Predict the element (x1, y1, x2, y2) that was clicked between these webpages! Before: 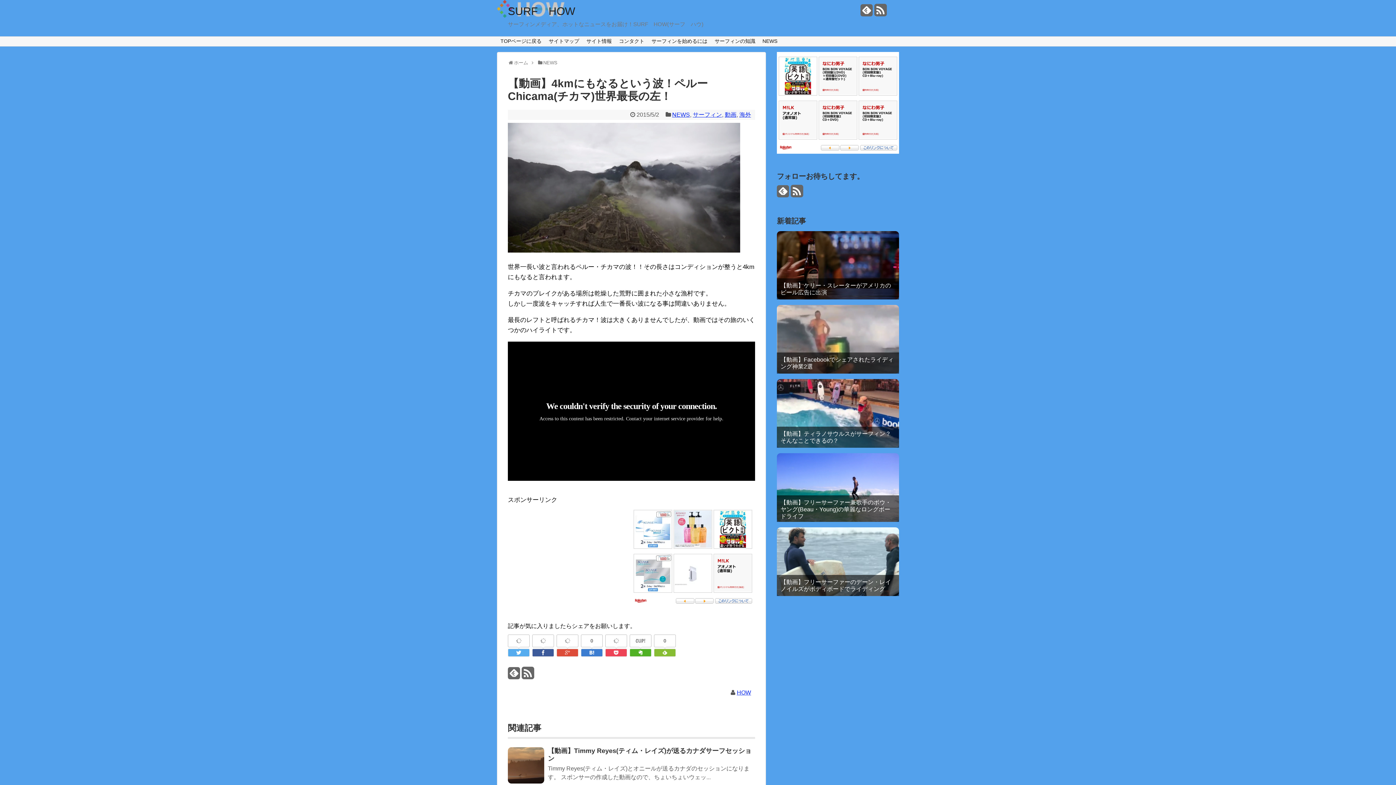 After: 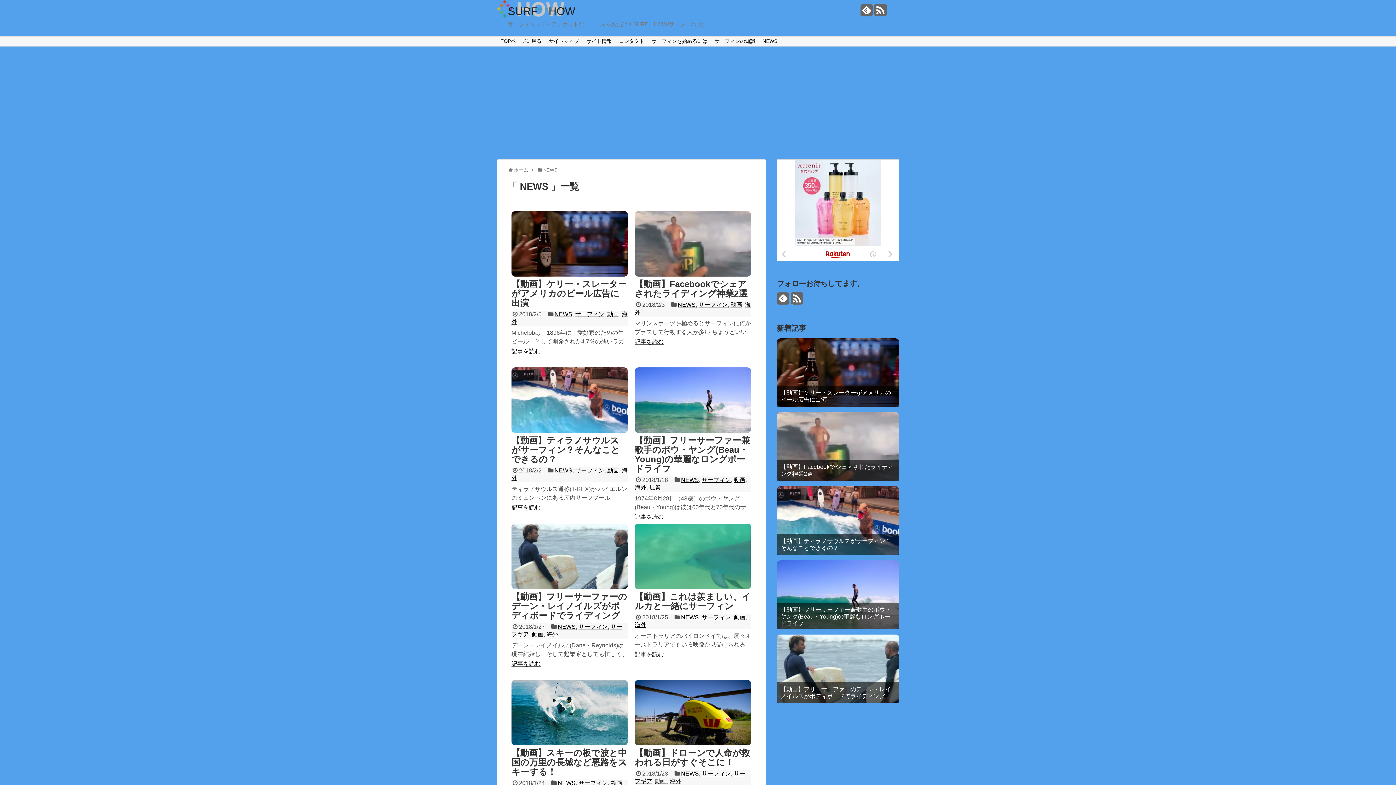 Action: label: NEWS bbox: (543, 60, 557, 65)